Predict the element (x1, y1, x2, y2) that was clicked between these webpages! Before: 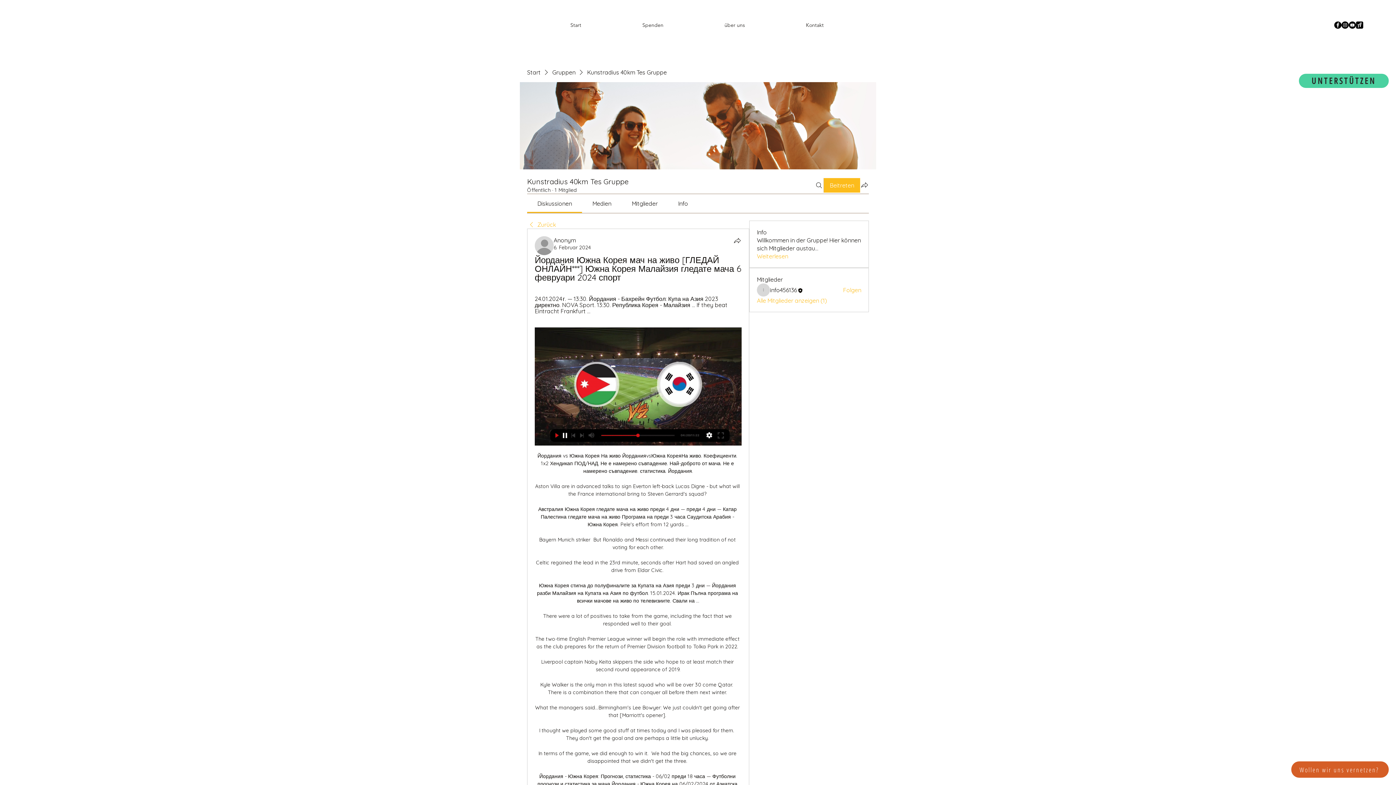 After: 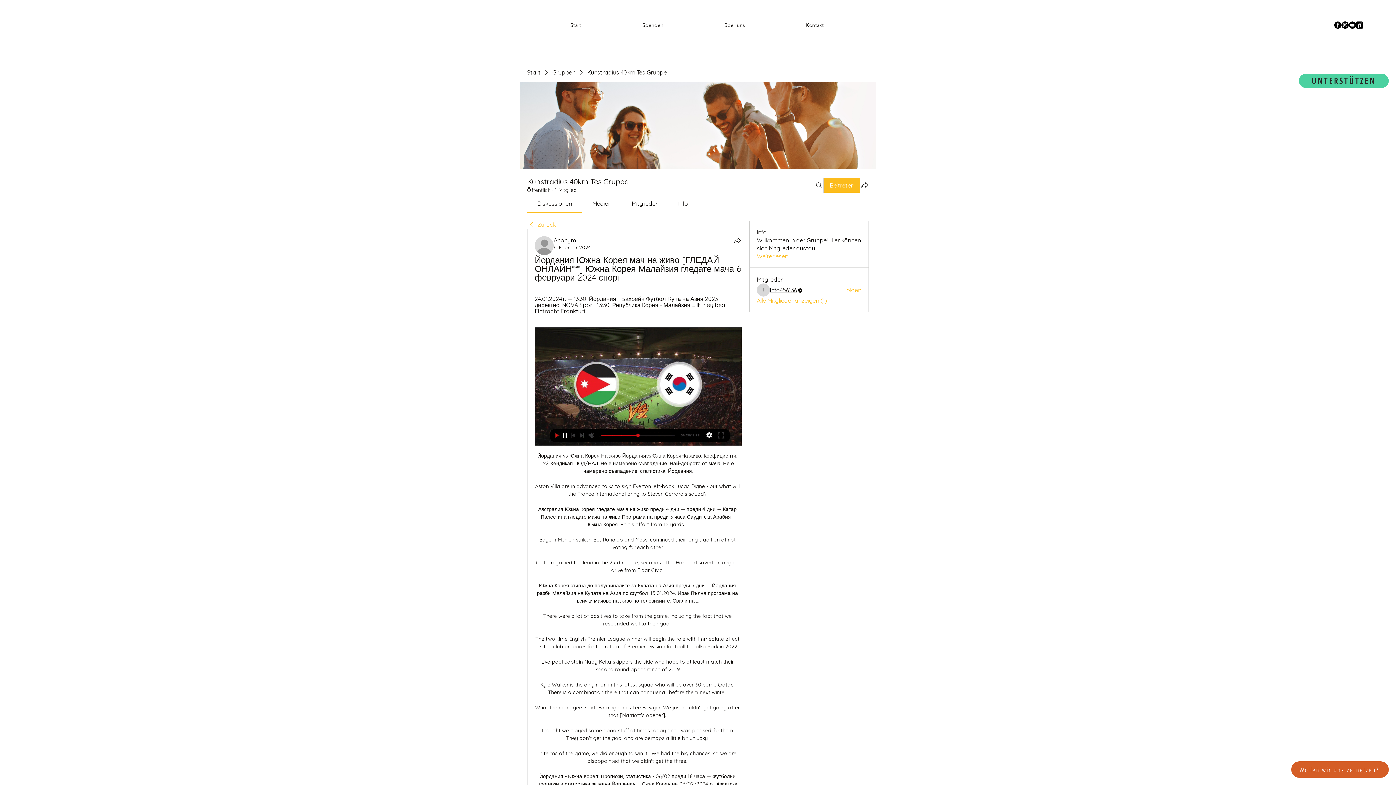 Action: label: info456136 bbox: (770, 286, 797, 294)